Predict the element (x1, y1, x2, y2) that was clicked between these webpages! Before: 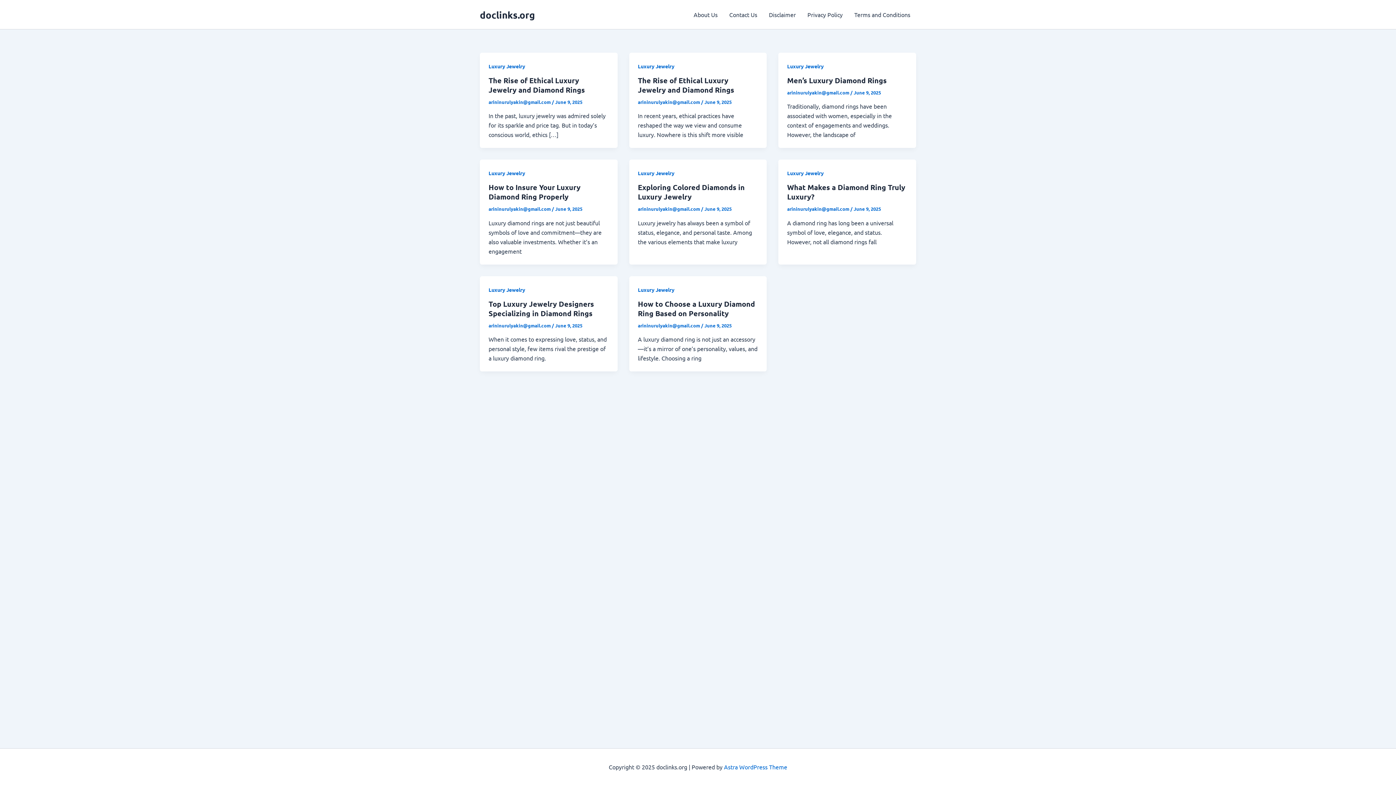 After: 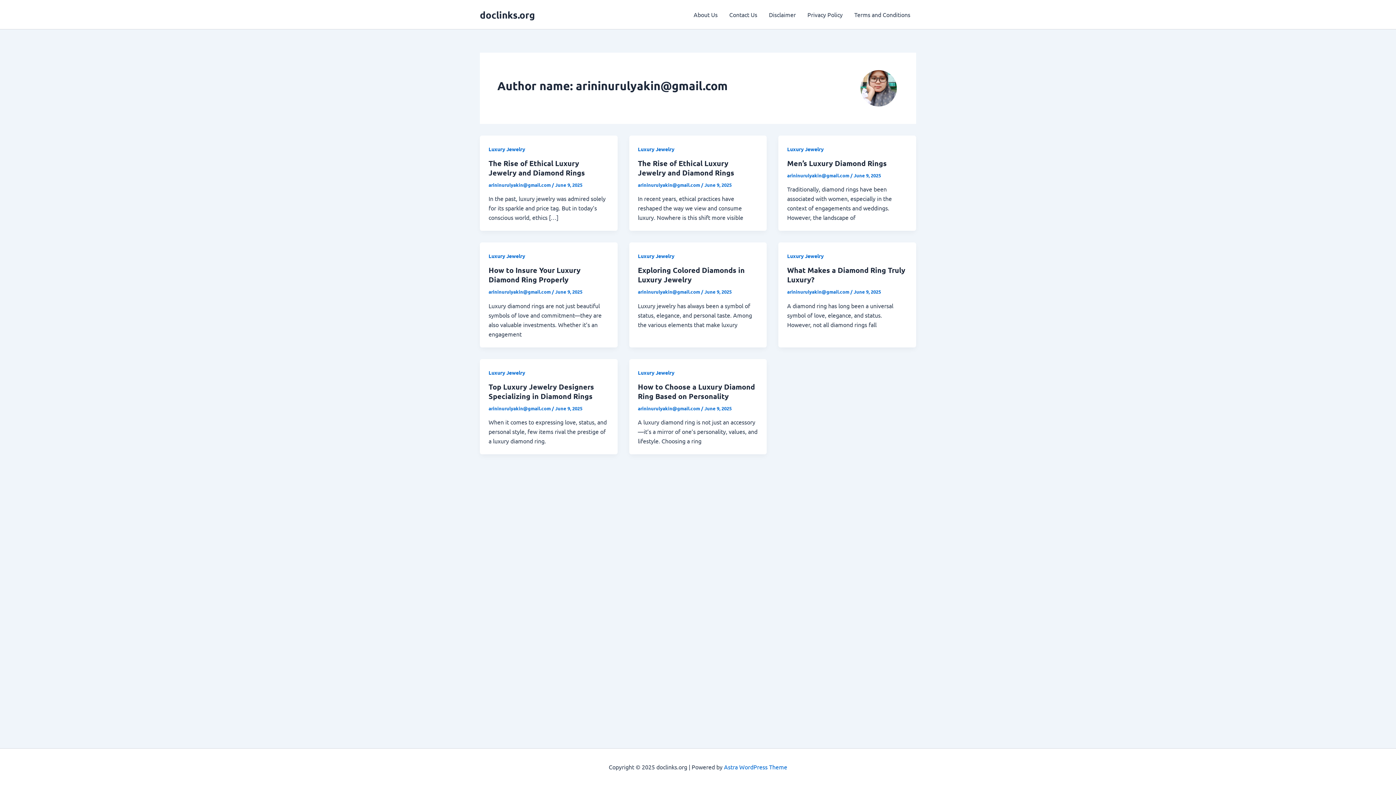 Action: label: arininurulyakin@gmail.com  bbox: (787, 89, 850, 95)